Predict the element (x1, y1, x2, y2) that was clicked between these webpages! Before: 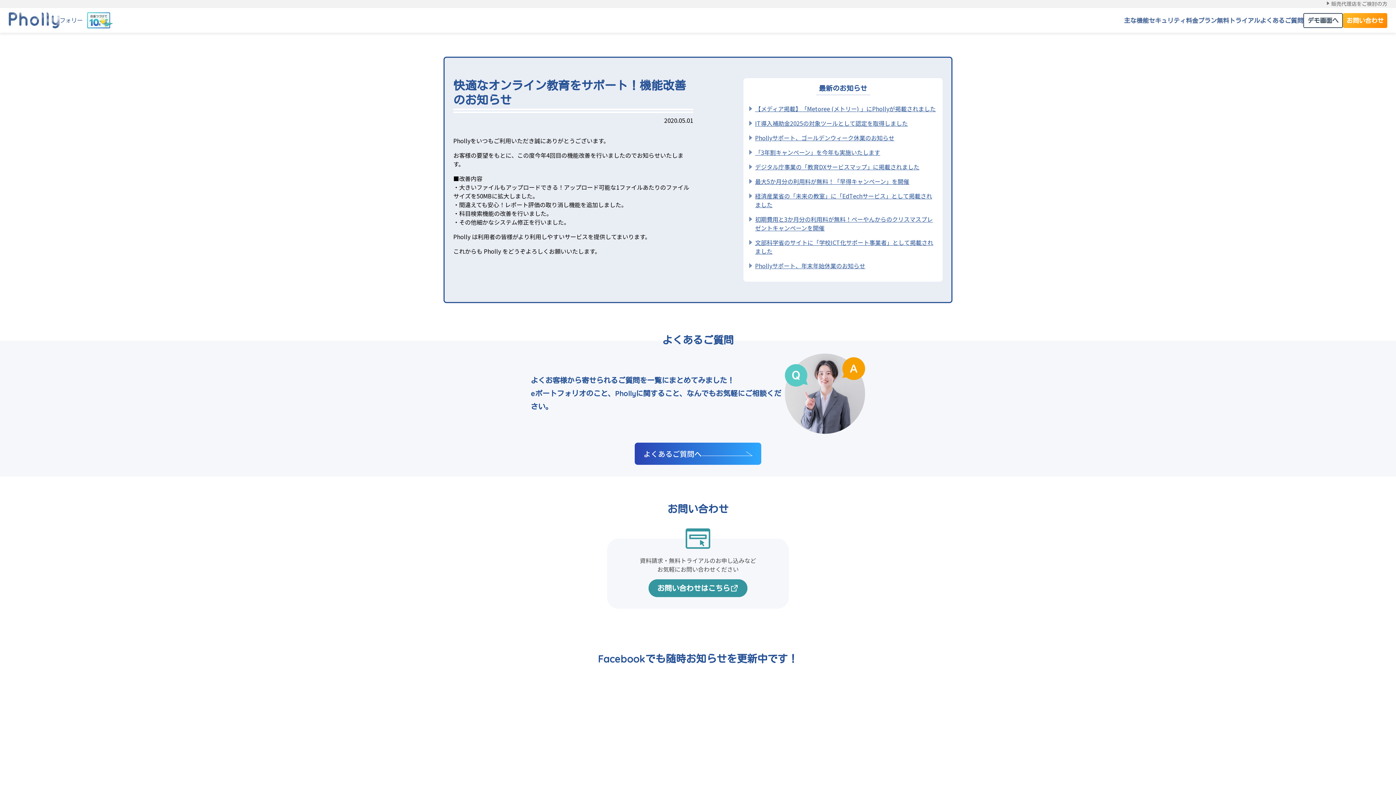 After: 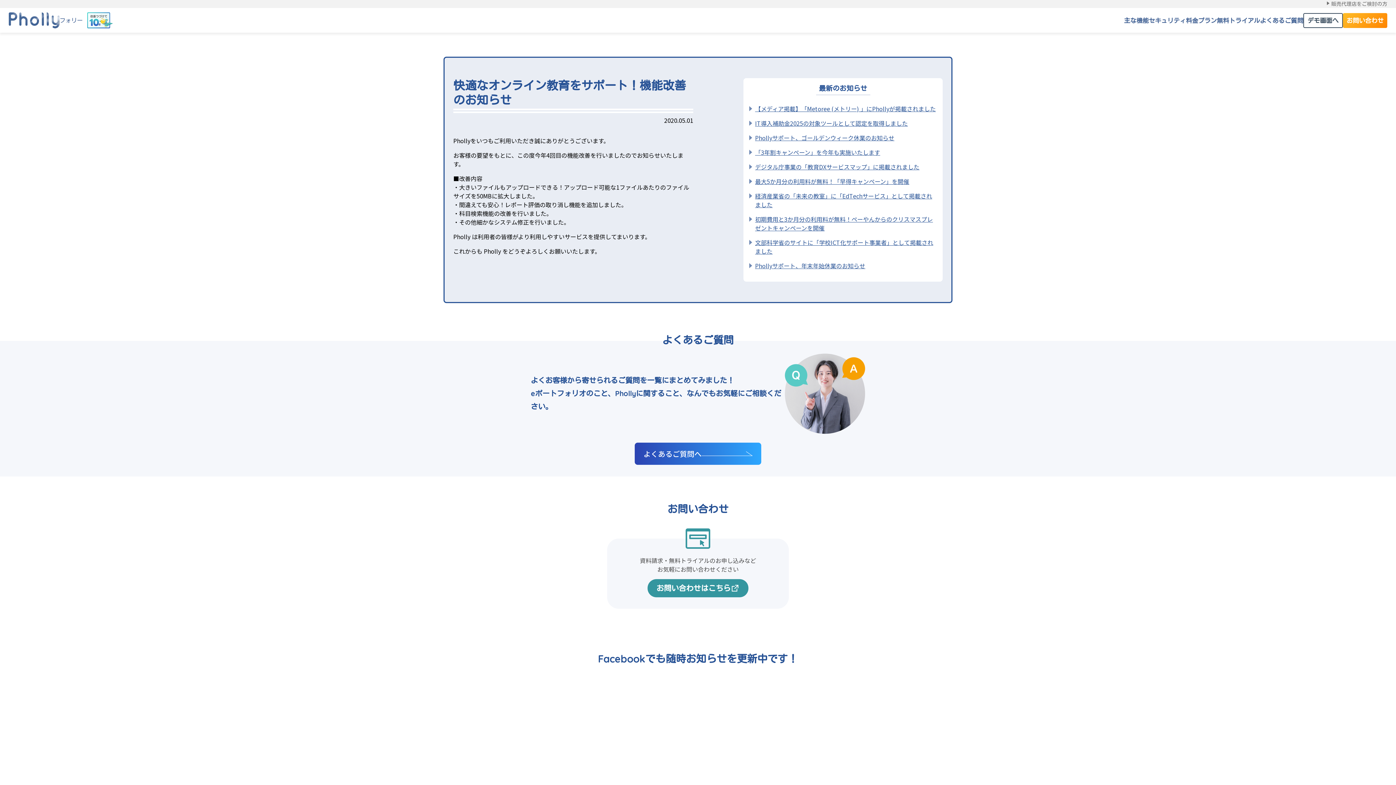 Action: bbox: (648, 579, 747, 597) label: お問い合わせはこちら